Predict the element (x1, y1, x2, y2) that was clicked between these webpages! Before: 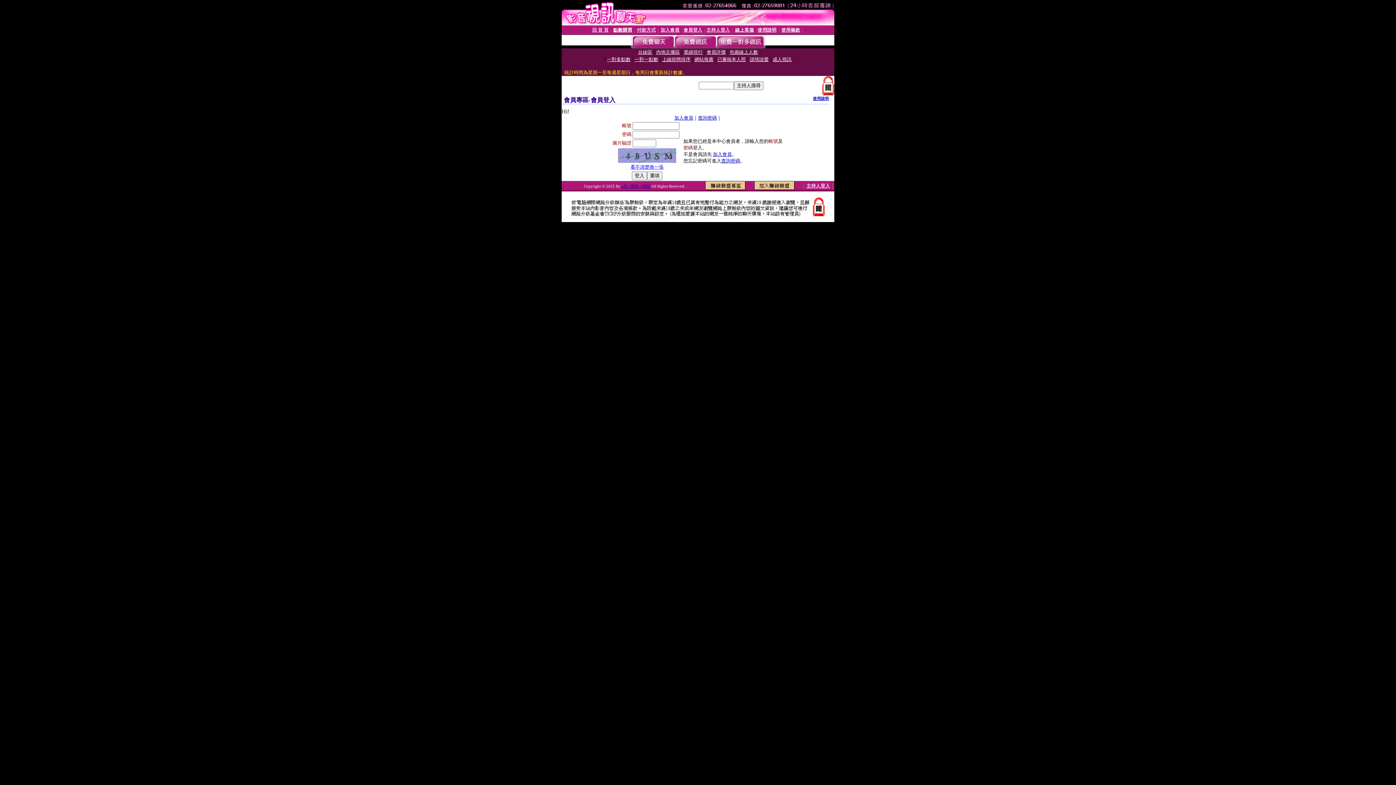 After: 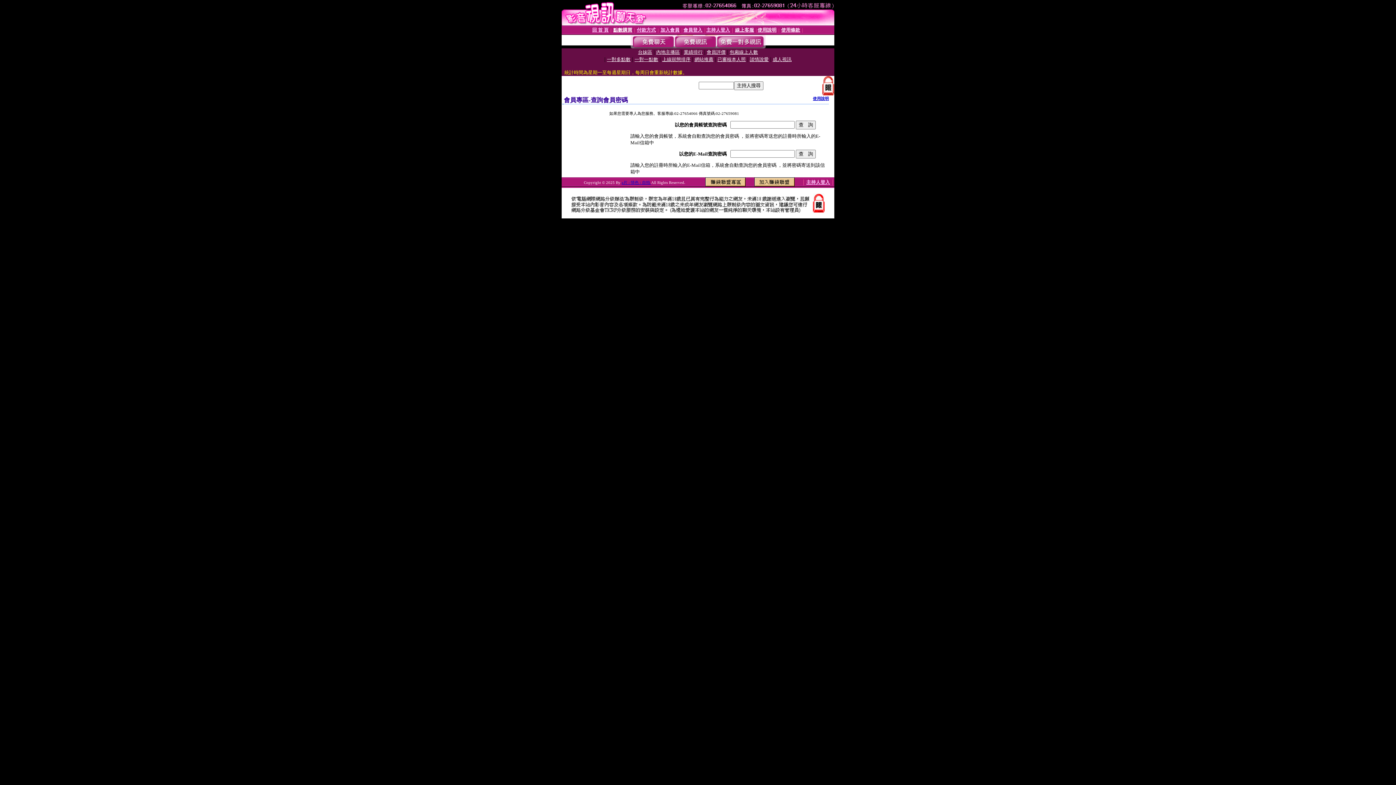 Action: label: 查詢密碼 bbox: (698, 115, 717, 120)